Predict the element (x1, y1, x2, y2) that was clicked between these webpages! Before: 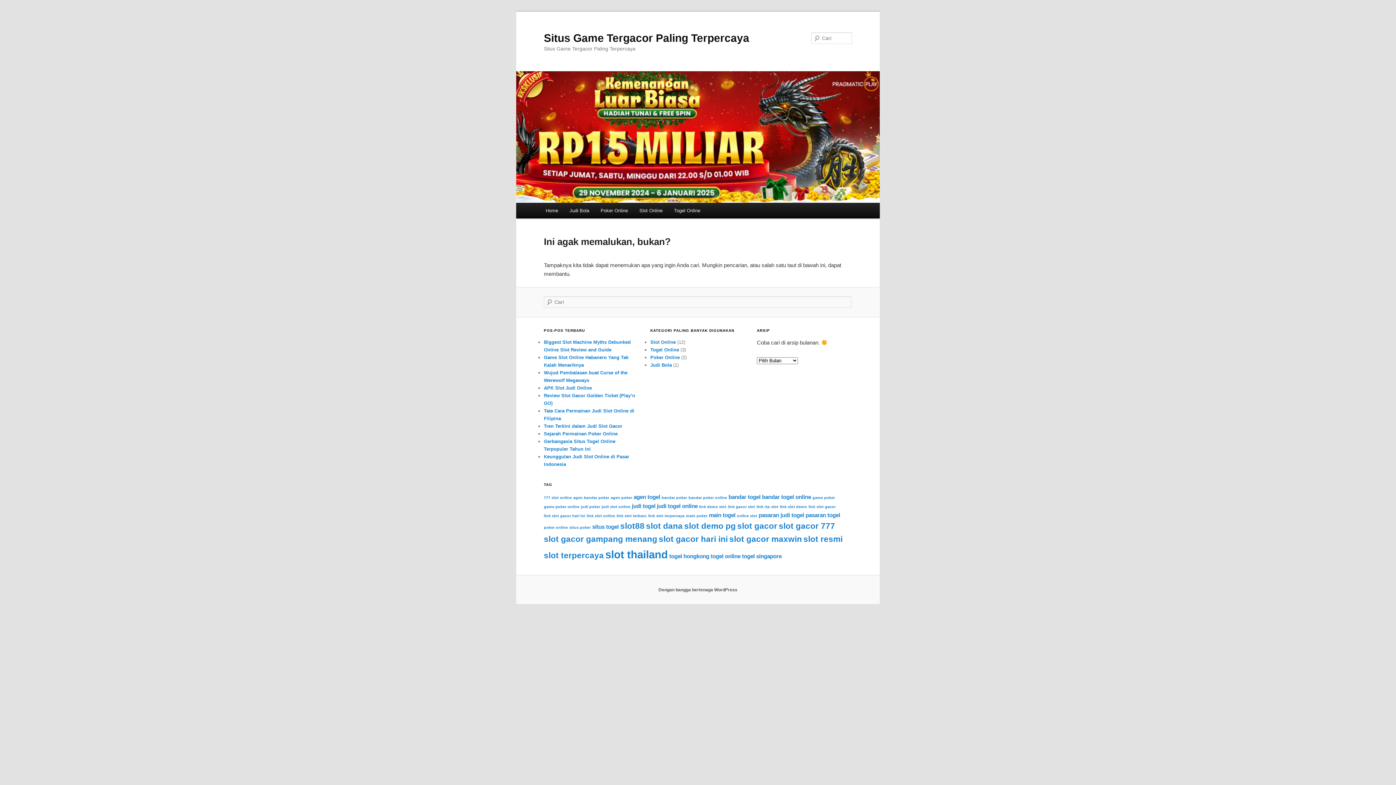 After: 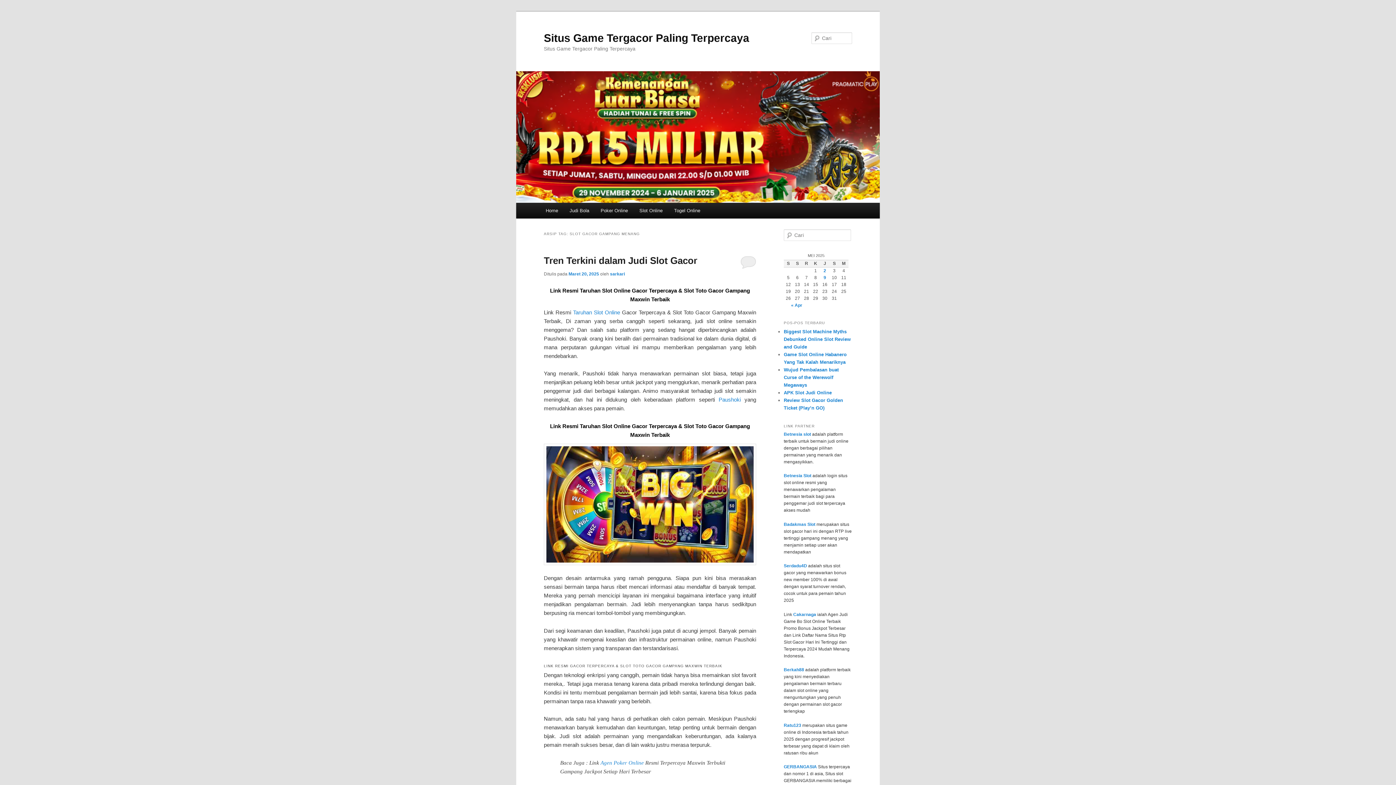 Action: label: slot gacor gampang menang (5 item) bbox: (544, 535, 657, 544)